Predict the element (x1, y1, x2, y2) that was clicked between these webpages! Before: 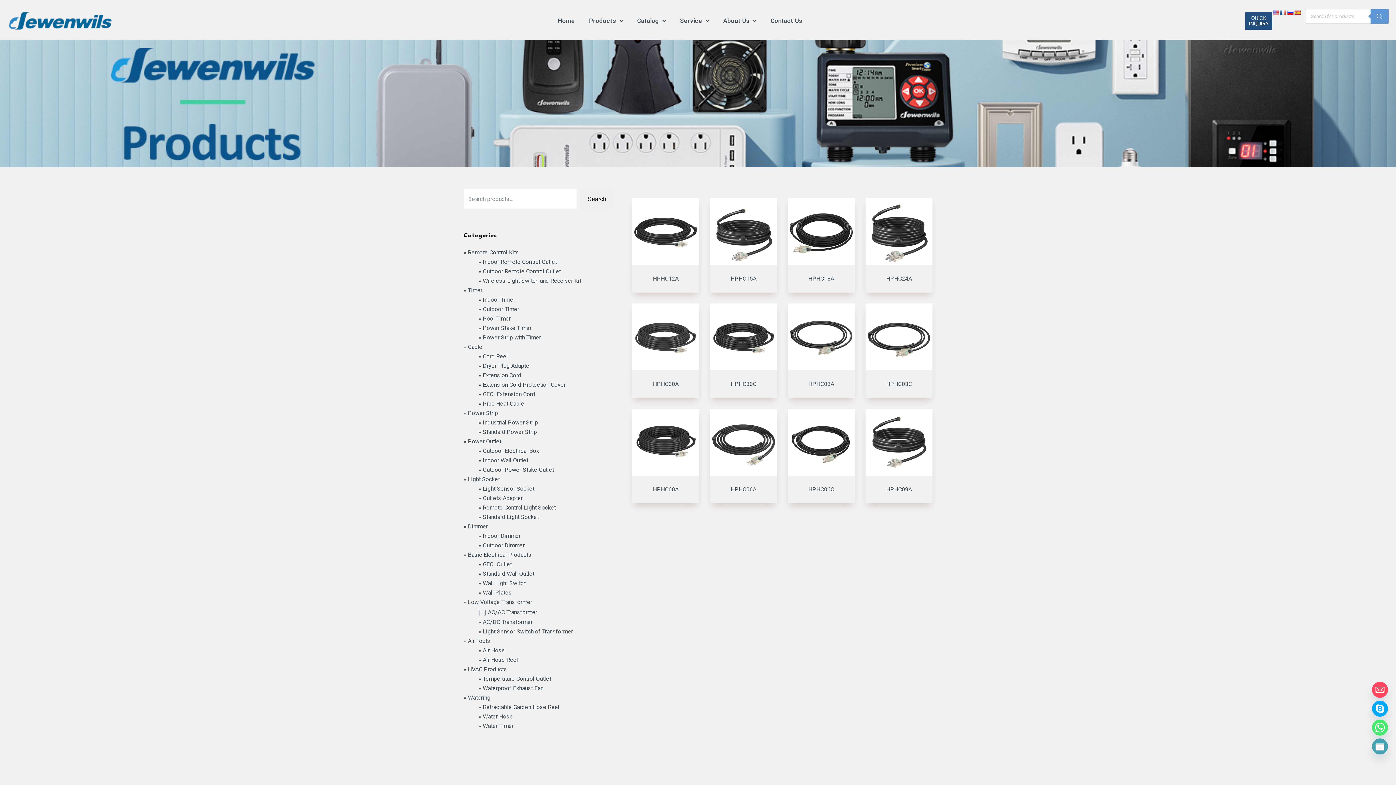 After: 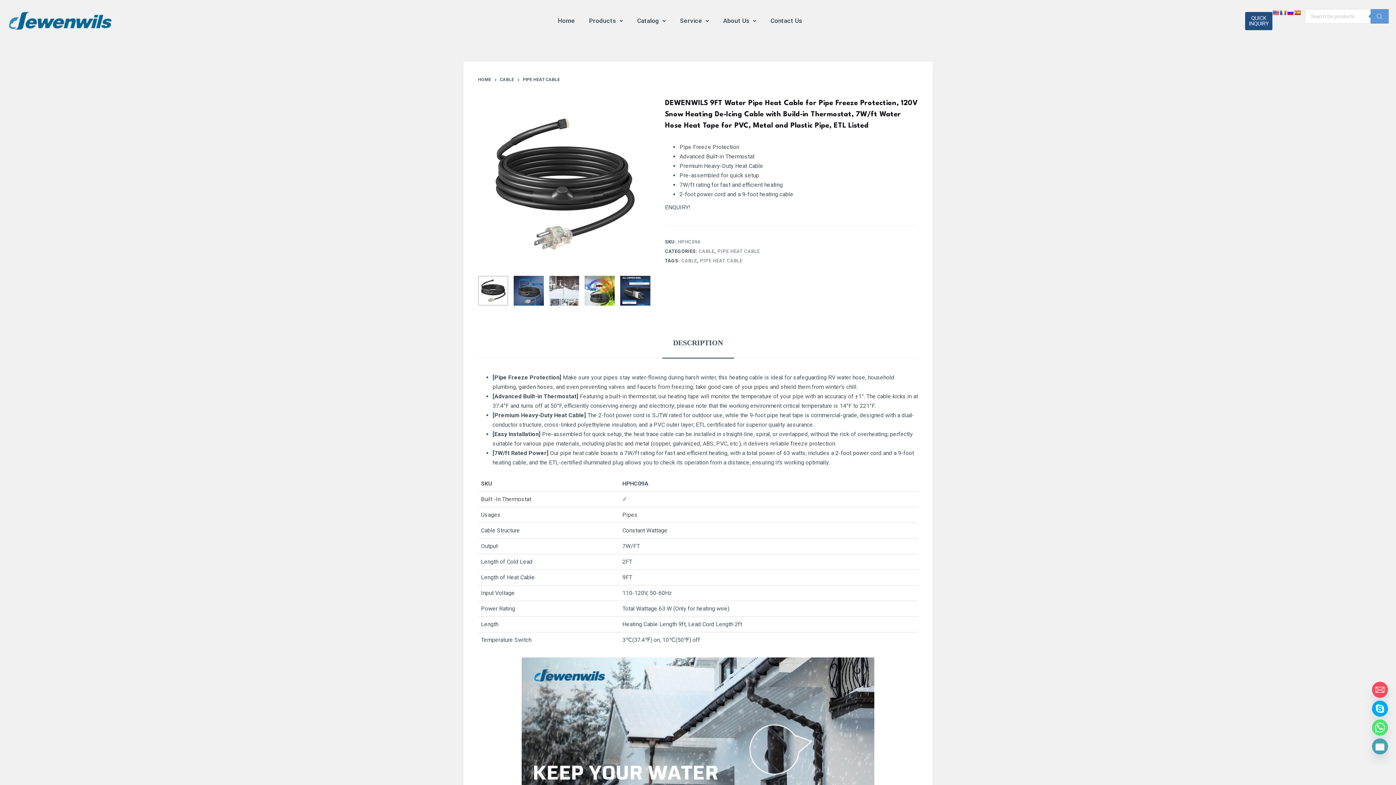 Action: label: DEWENWILS 9FT Water Pipe Heat Cable for Pipe Freeze Protection, 120V Snow Heating De-Icing Cable with Build-in Thermostat, 7W/ft Water Hose Heat Tape for PVC, Metal and Plastic Pipe, ETL Listed bbox: (865, 409, 932, 475)